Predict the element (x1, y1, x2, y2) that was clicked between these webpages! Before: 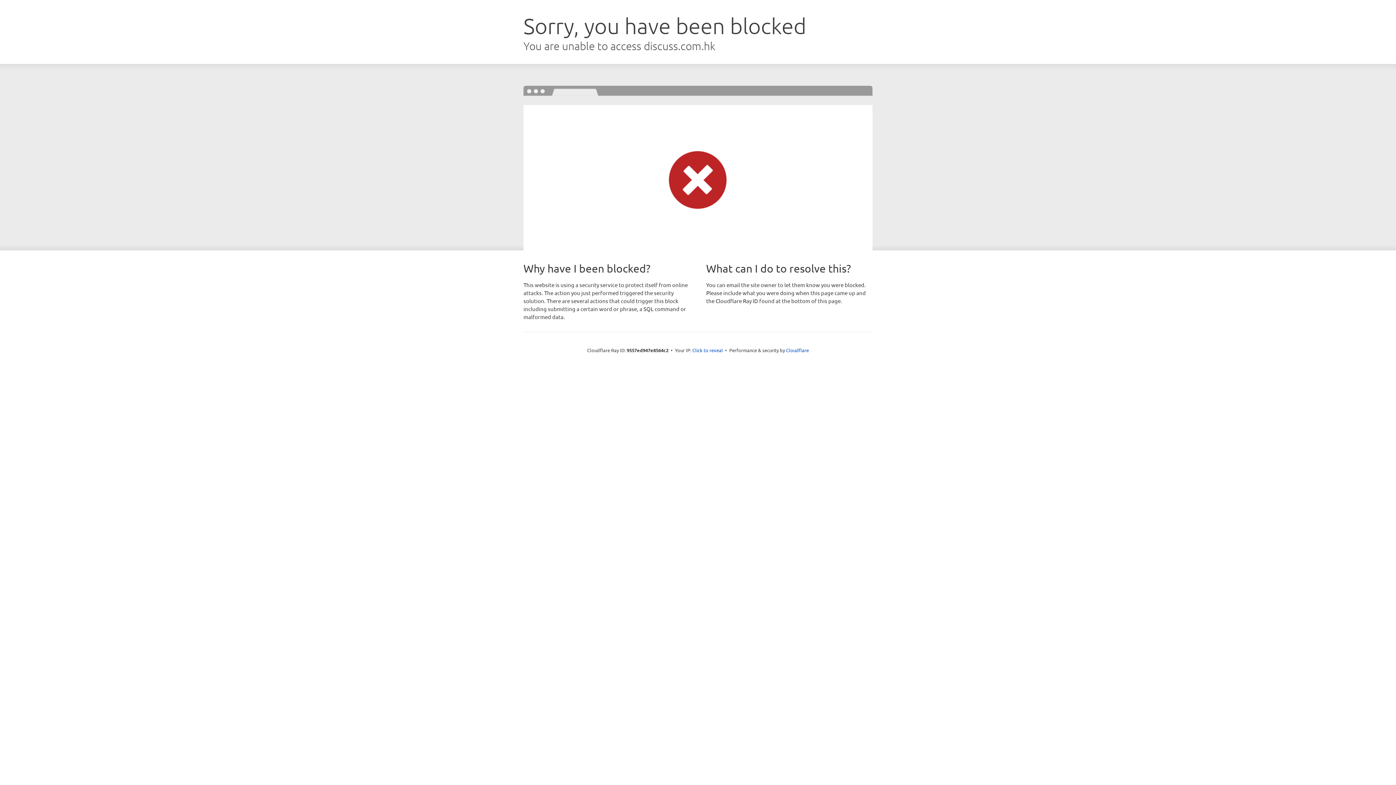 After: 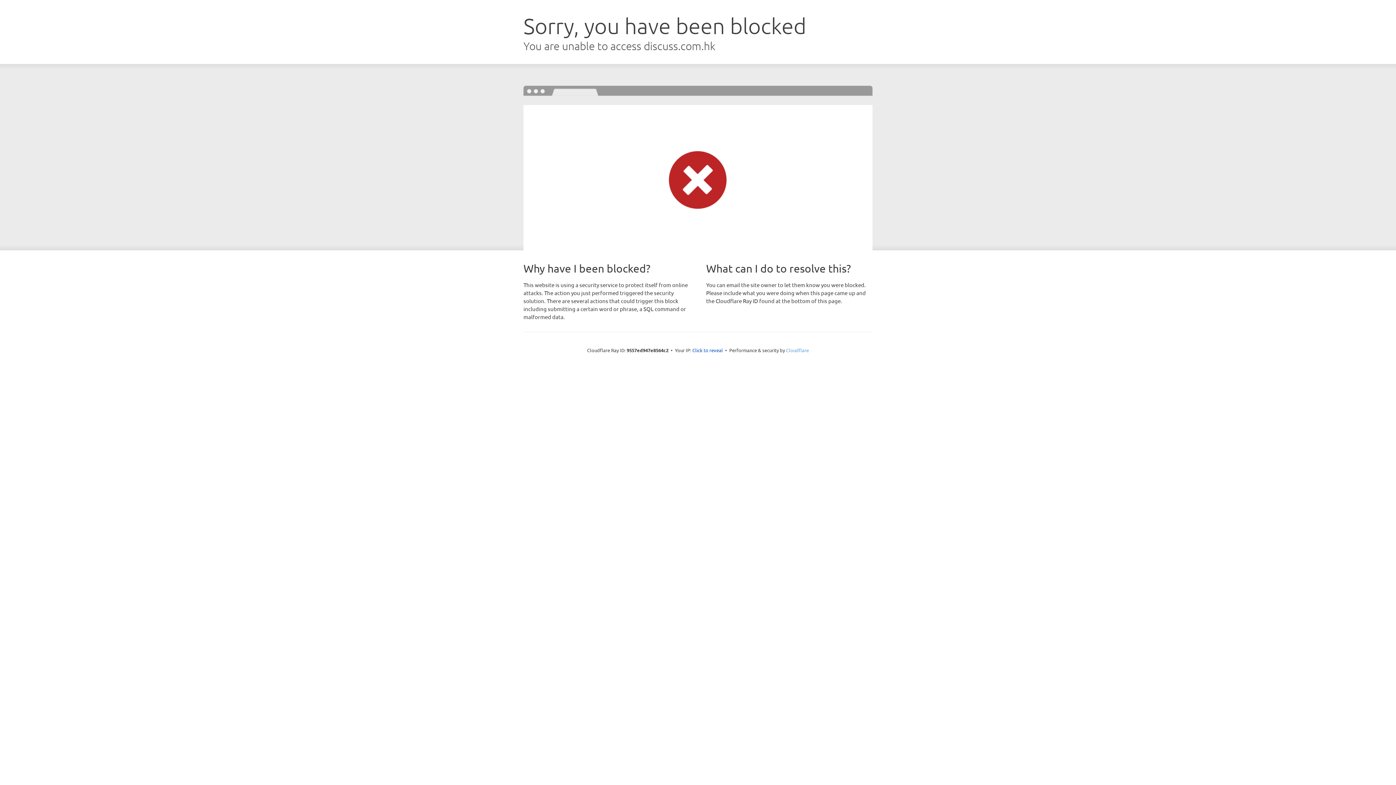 Action: bbox: (786, 347, 809, 353) label: Cloudflare